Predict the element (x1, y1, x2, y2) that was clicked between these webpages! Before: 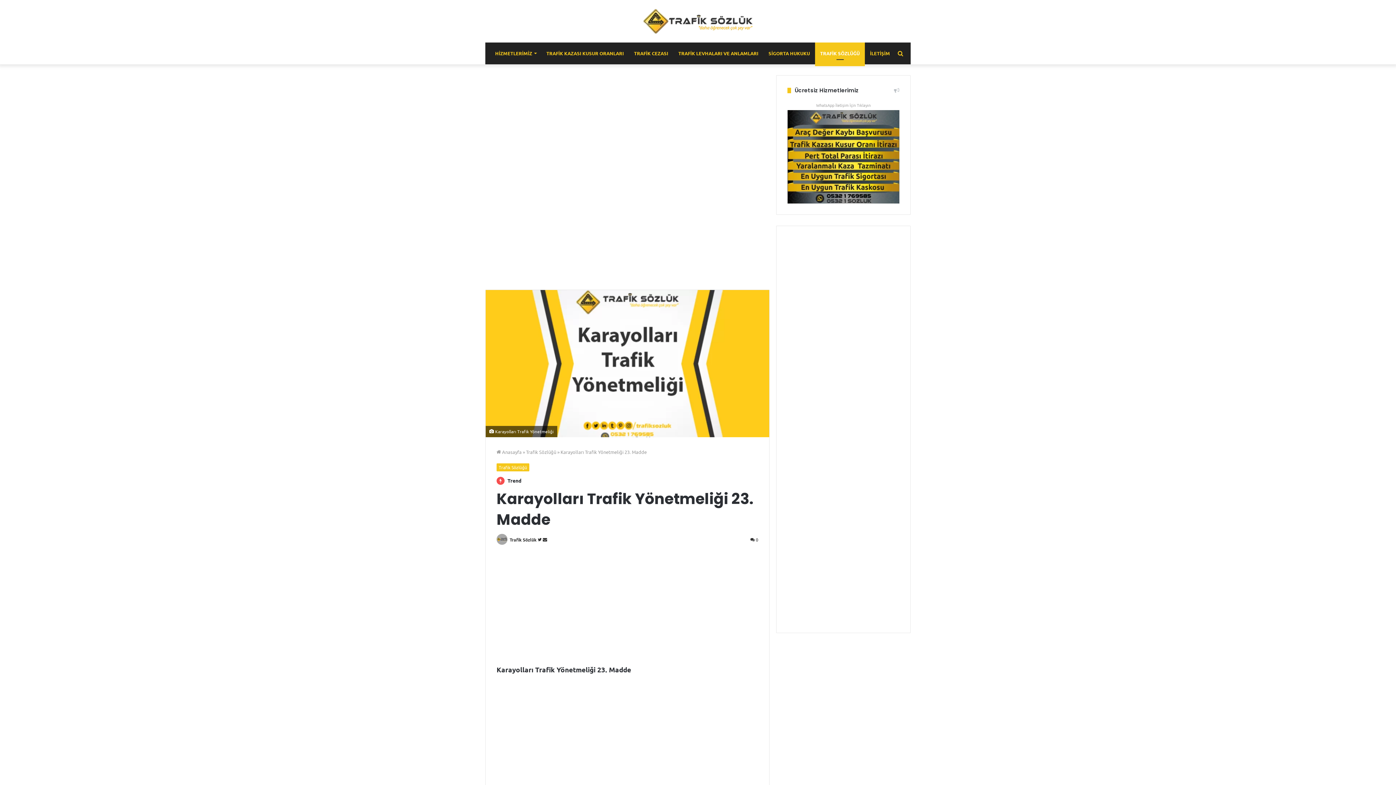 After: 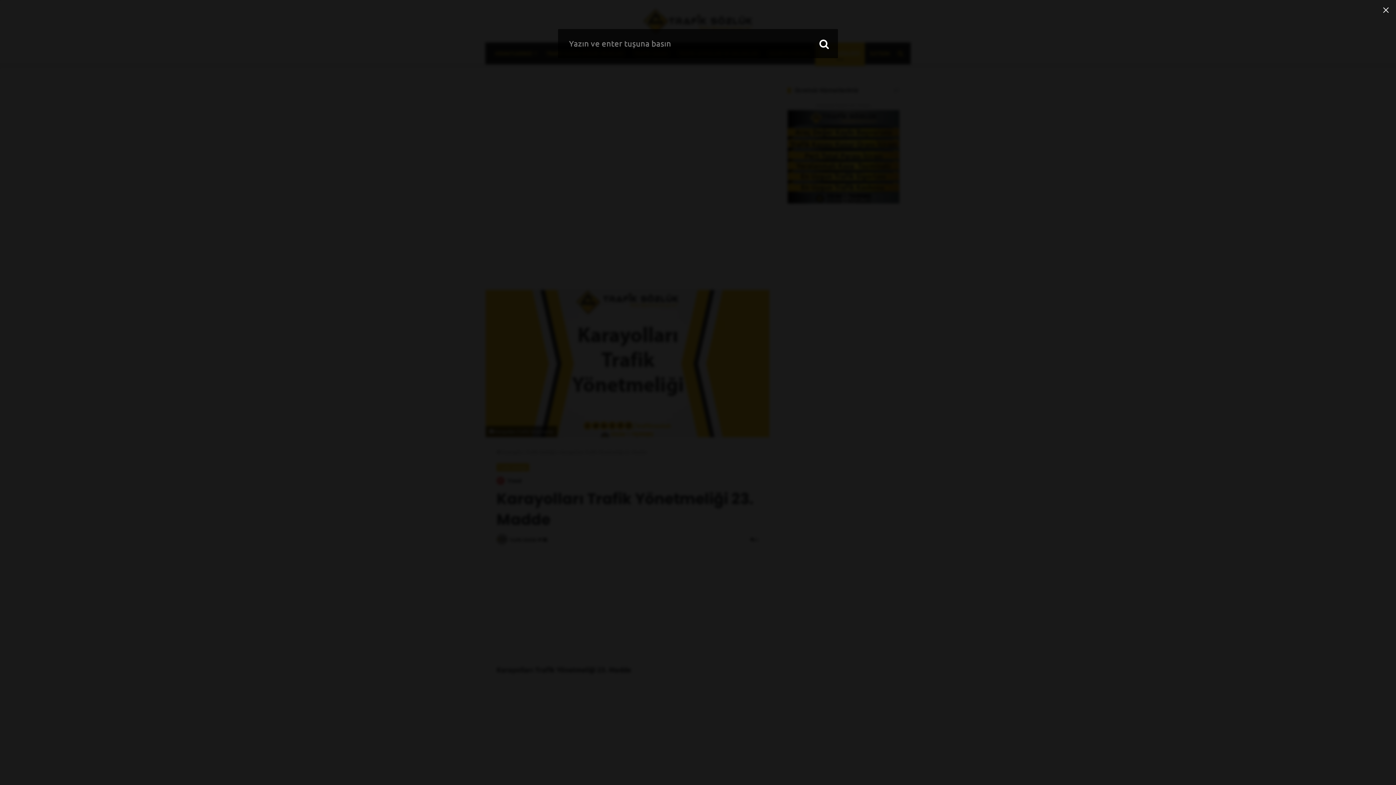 Action: label: Arama yap ... bbox: (895, 42, 906, 64)